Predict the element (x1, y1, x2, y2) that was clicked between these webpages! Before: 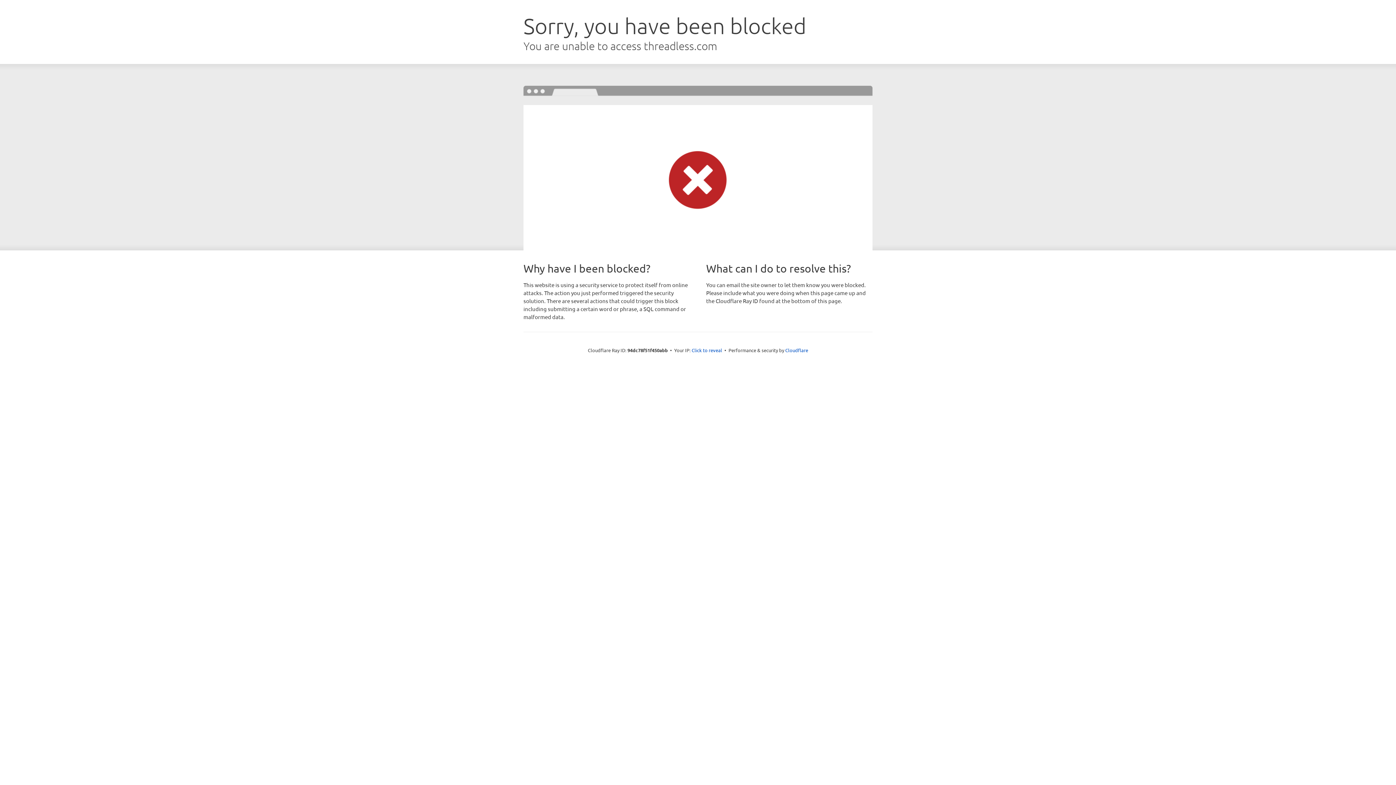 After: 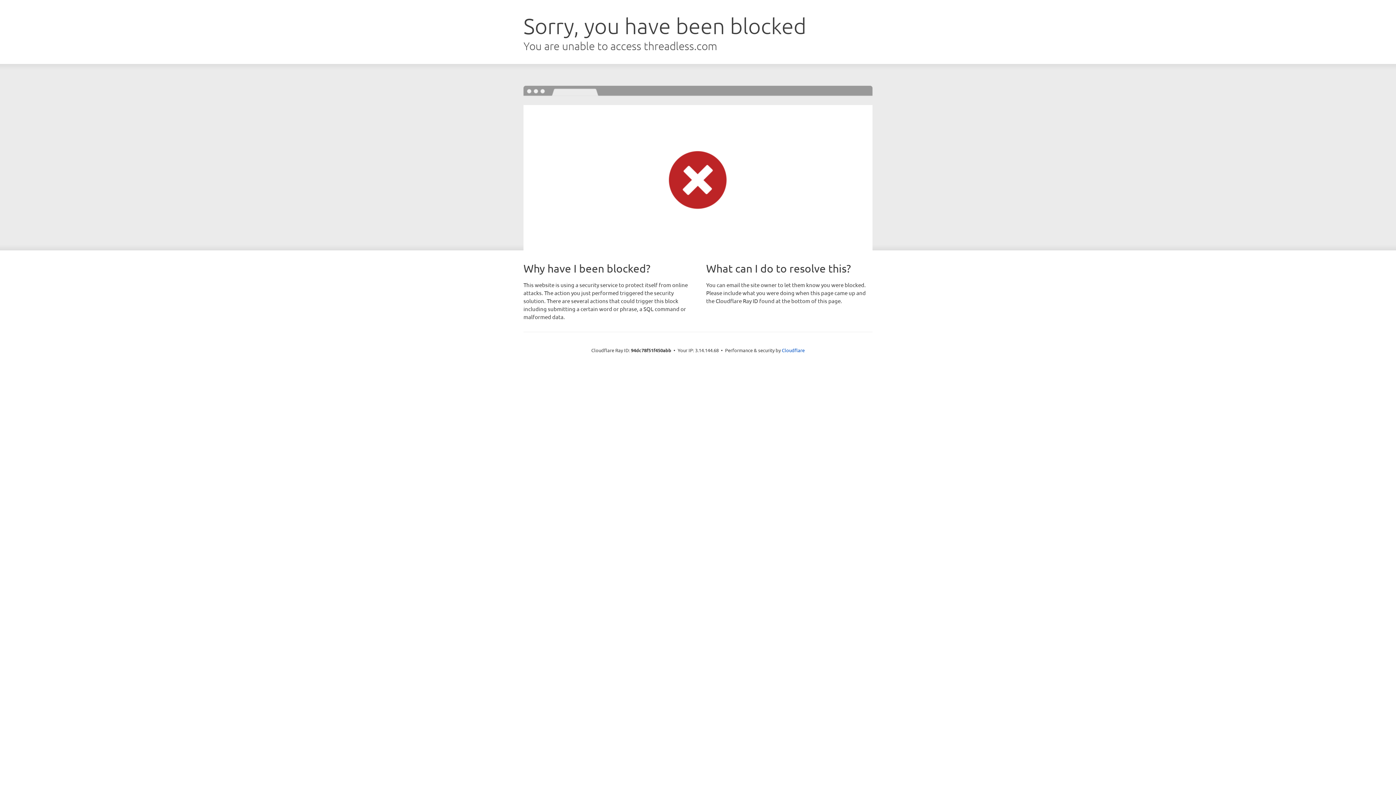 Action: label: Click to reveal bbox: (691, 346, 722, 353)